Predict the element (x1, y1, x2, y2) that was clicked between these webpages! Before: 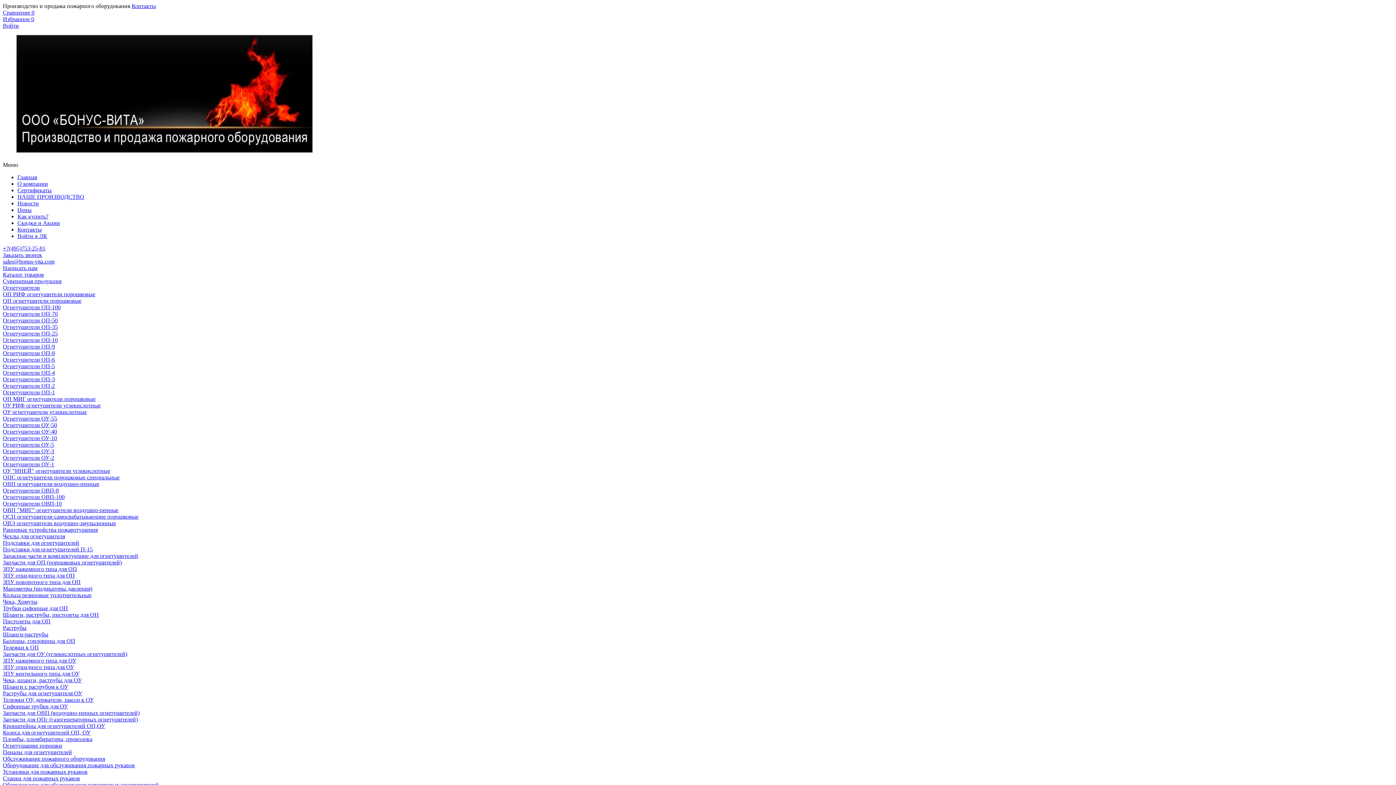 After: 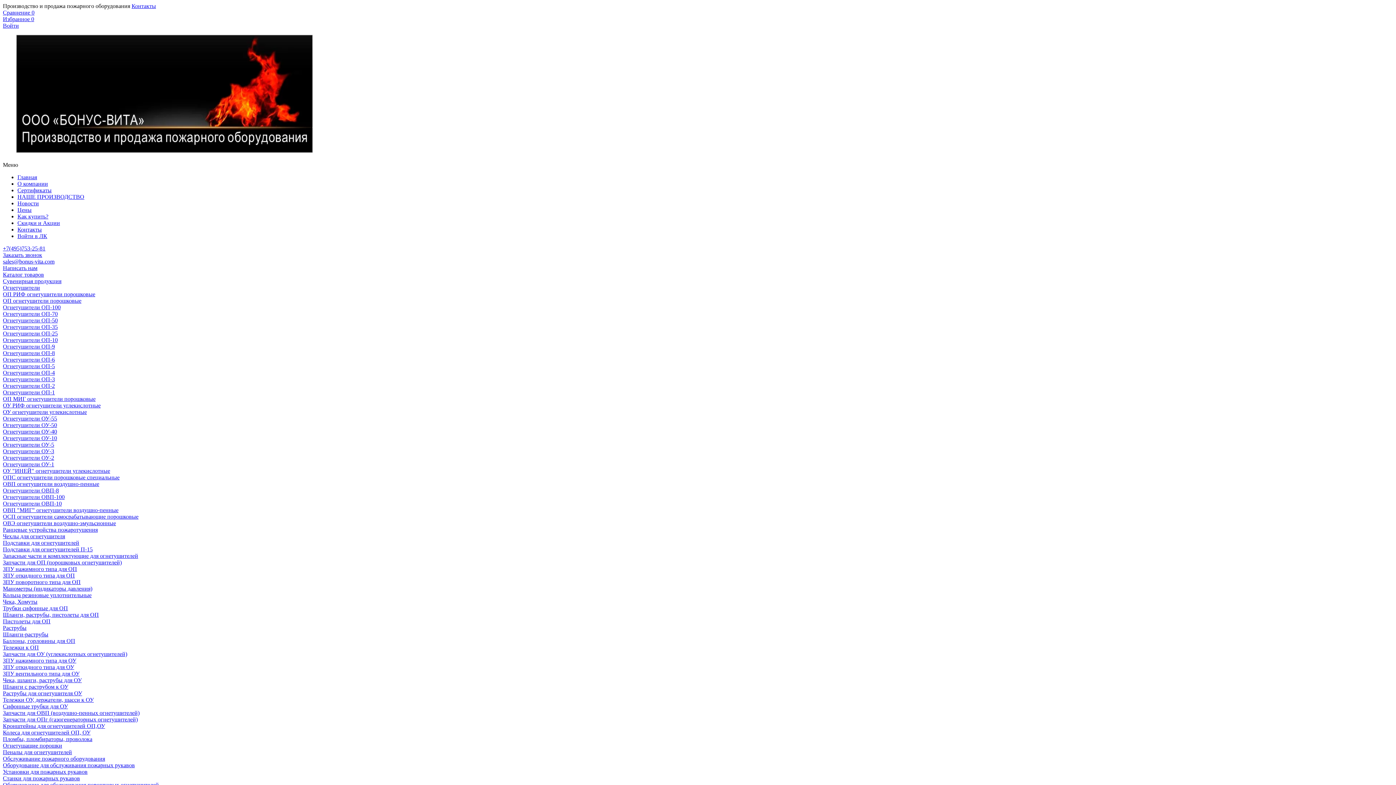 Action: bbox: (2, 697, 93, 703) label: Тележки ОУ, держатели, шасси к ОУ